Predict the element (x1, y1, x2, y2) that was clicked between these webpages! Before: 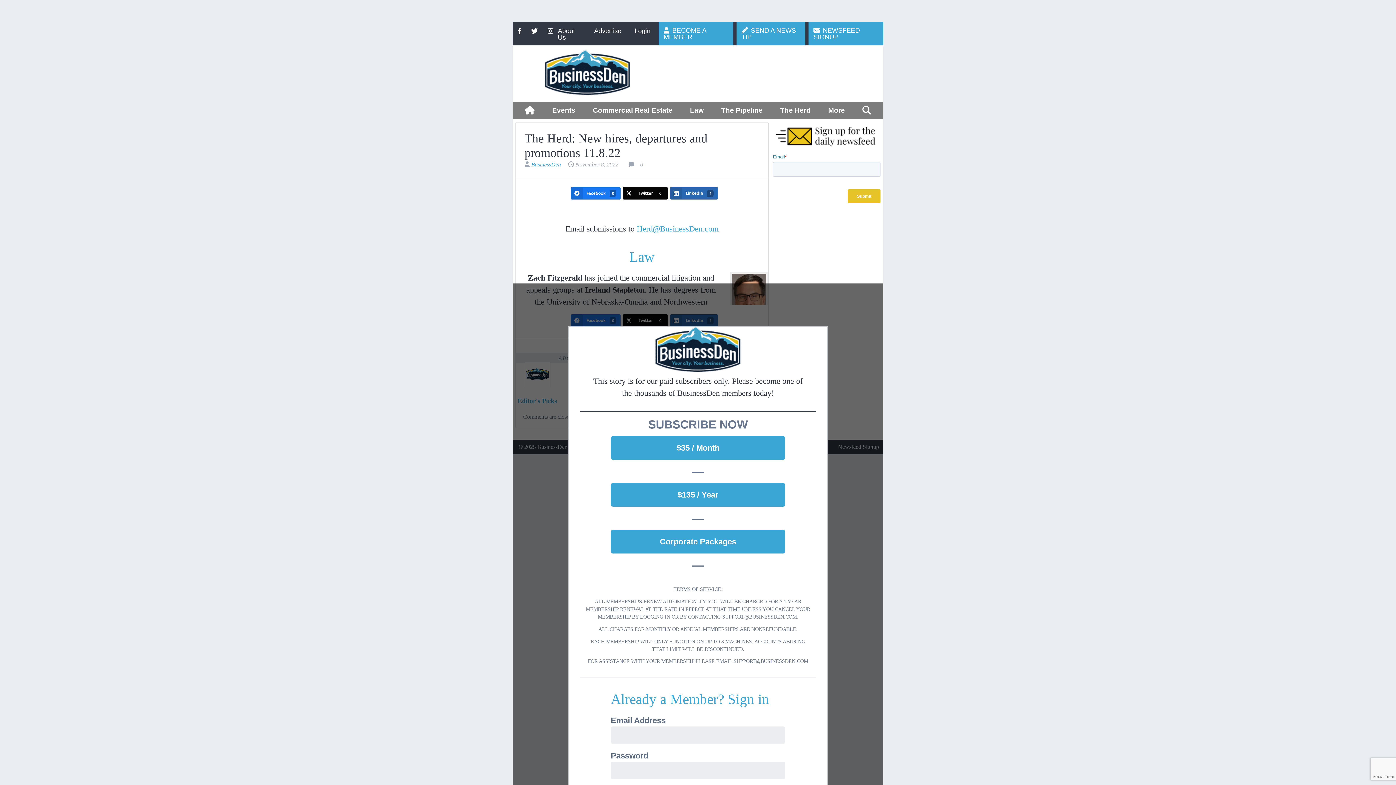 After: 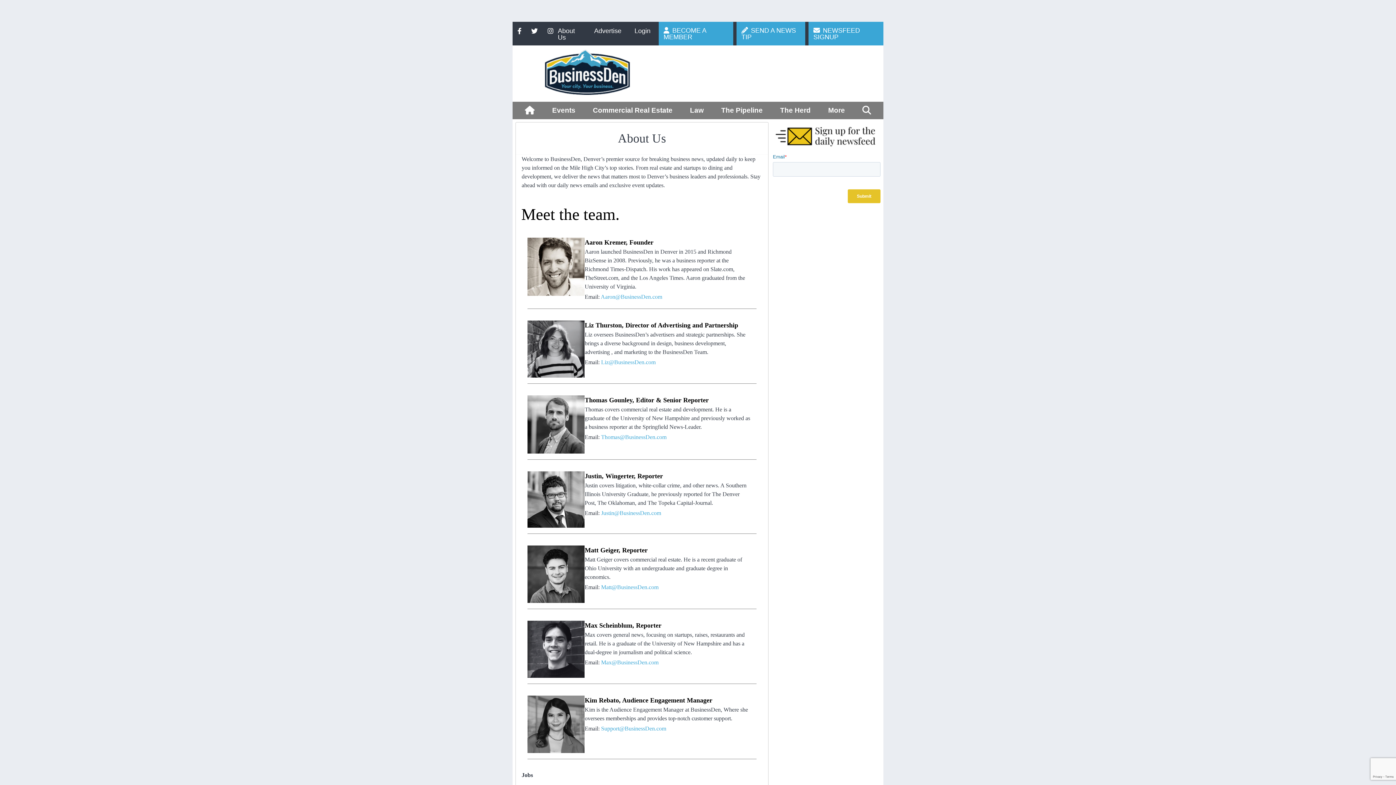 Action: bbox: (553, 22, 586, 45) label: About Us